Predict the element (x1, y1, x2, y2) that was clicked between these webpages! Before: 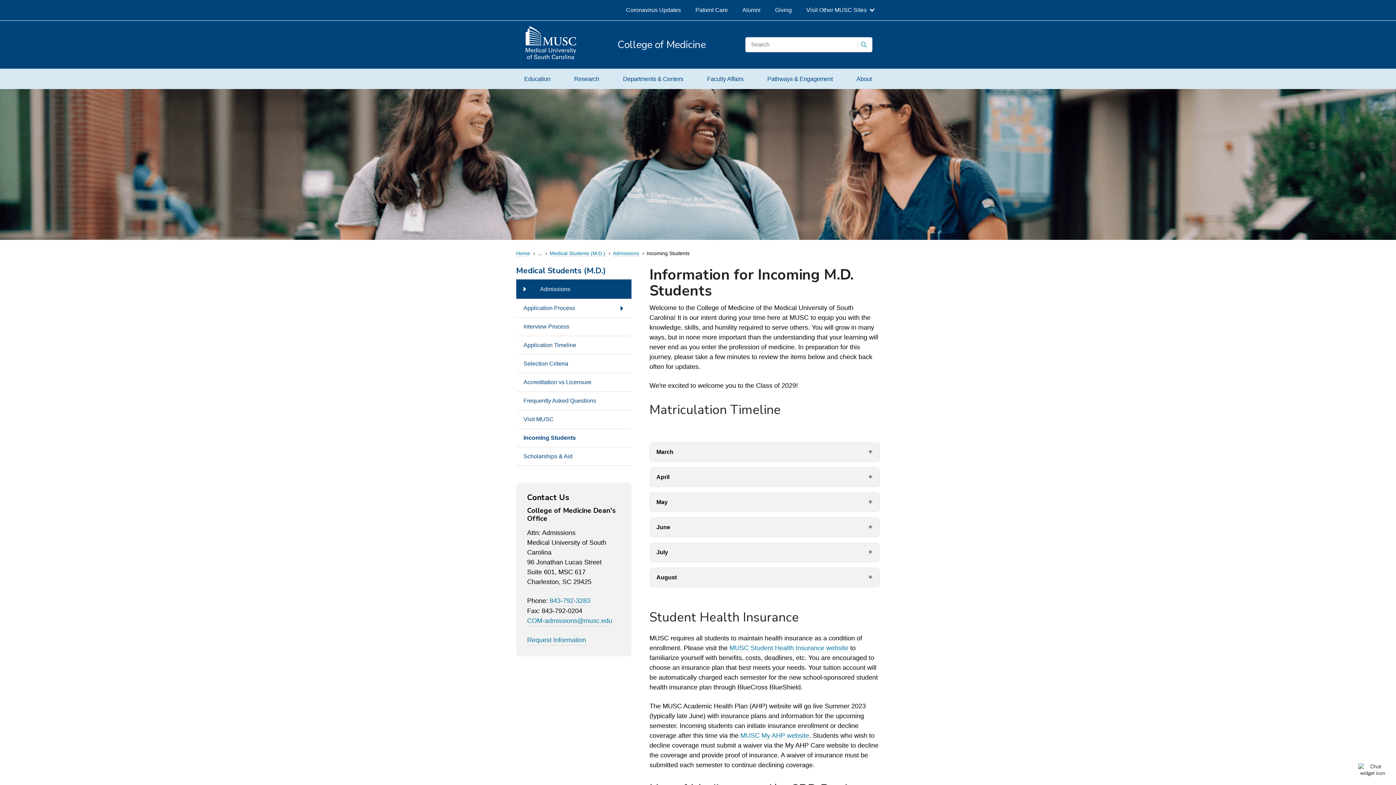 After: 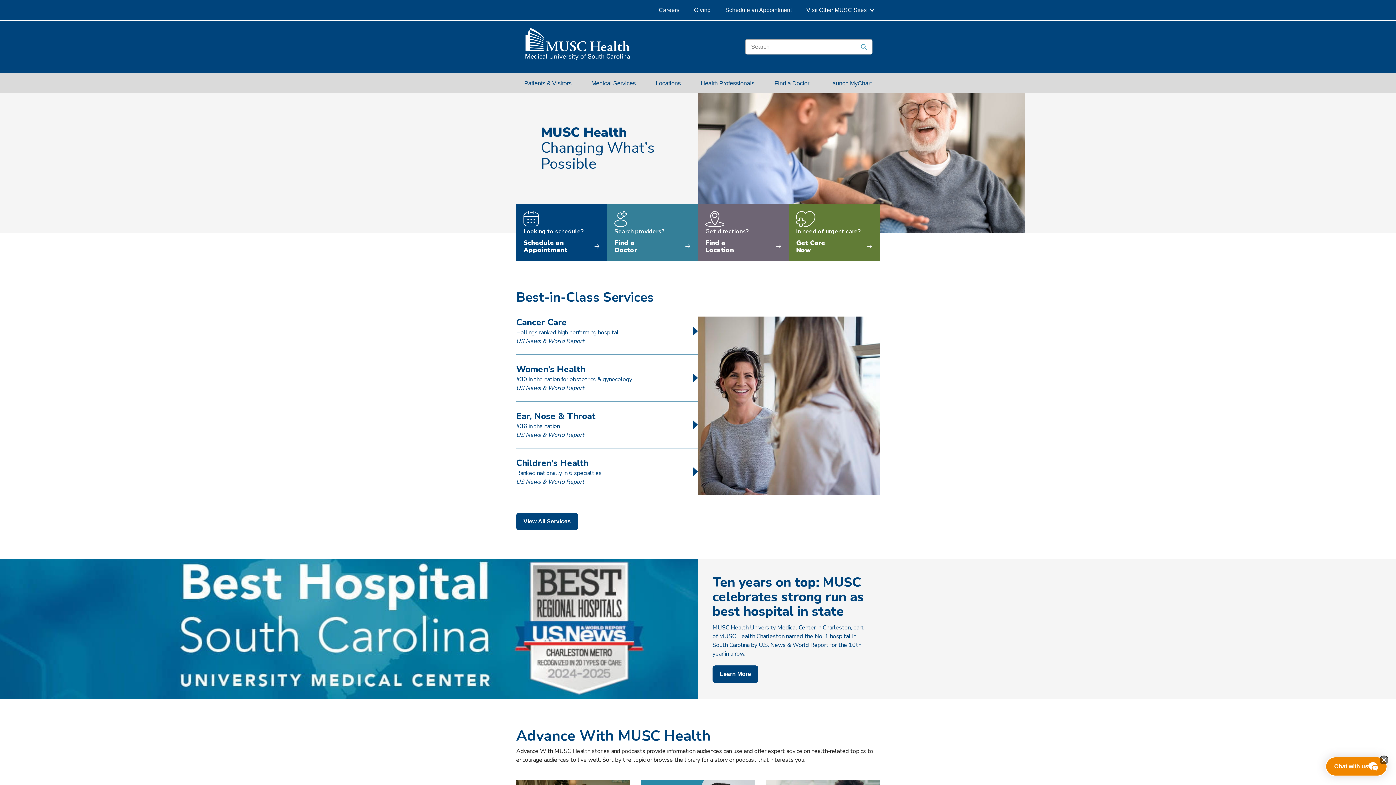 Action: bbox: (695, 0, 728, 20) label: Patient Care